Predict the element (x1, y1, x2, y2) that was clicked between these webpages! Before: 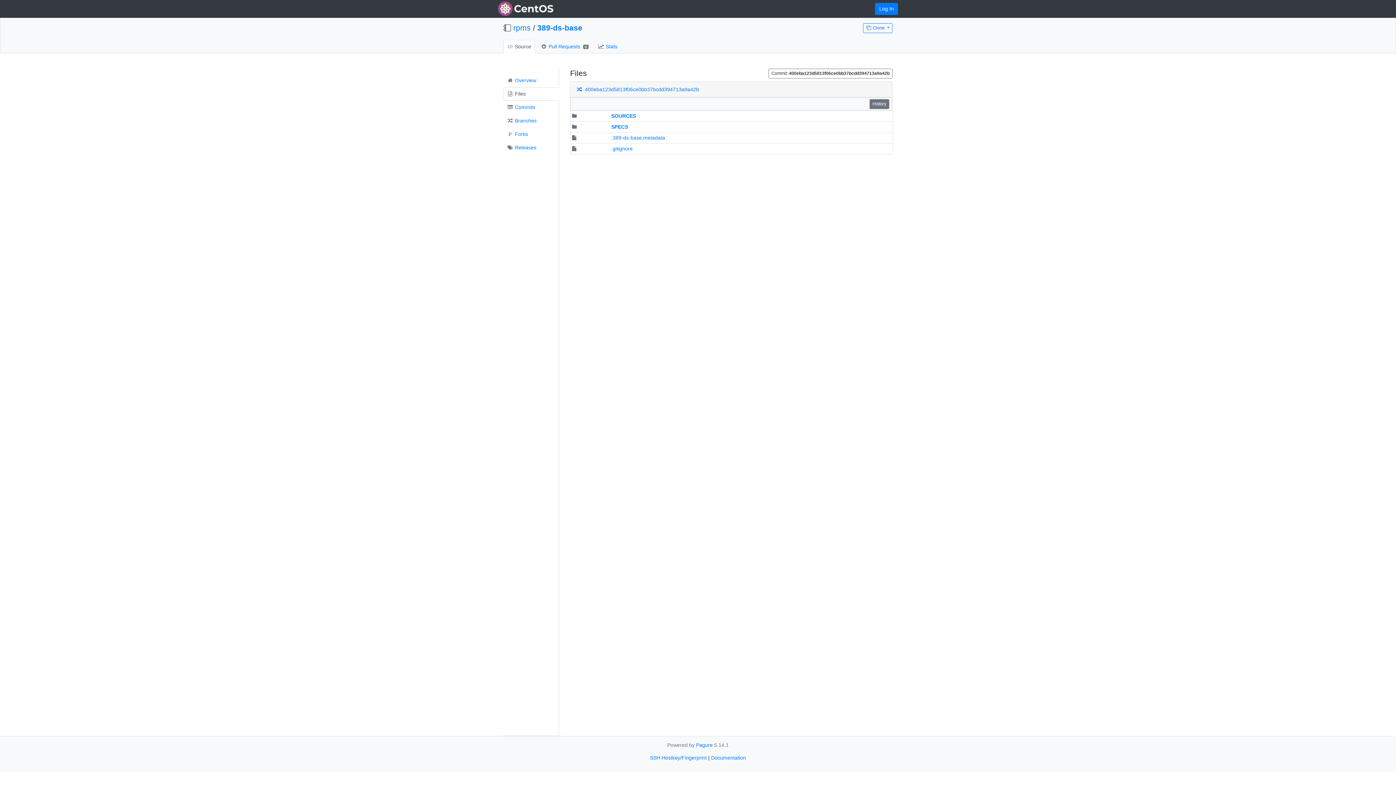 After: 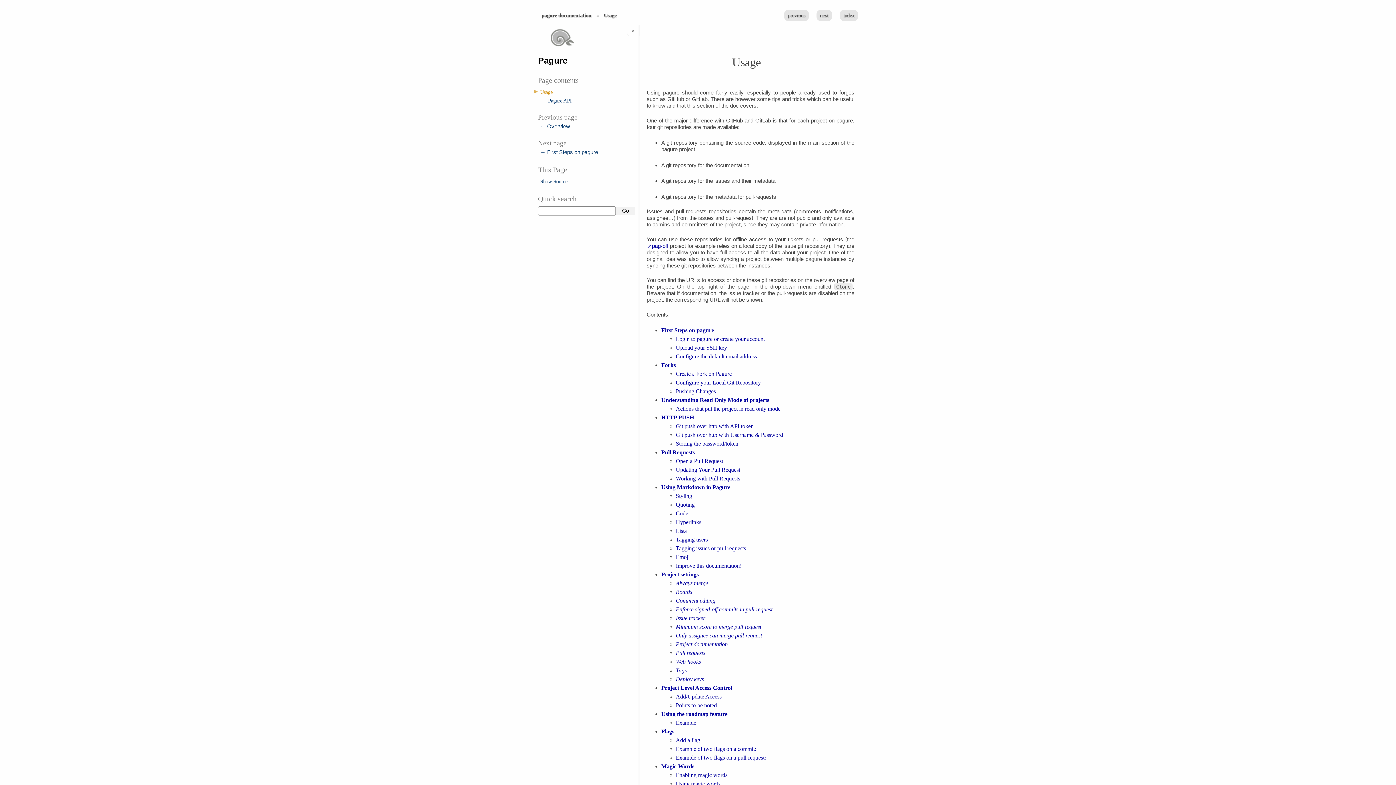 Action: label: Documentation bbox: (711, 755, 746, 761)